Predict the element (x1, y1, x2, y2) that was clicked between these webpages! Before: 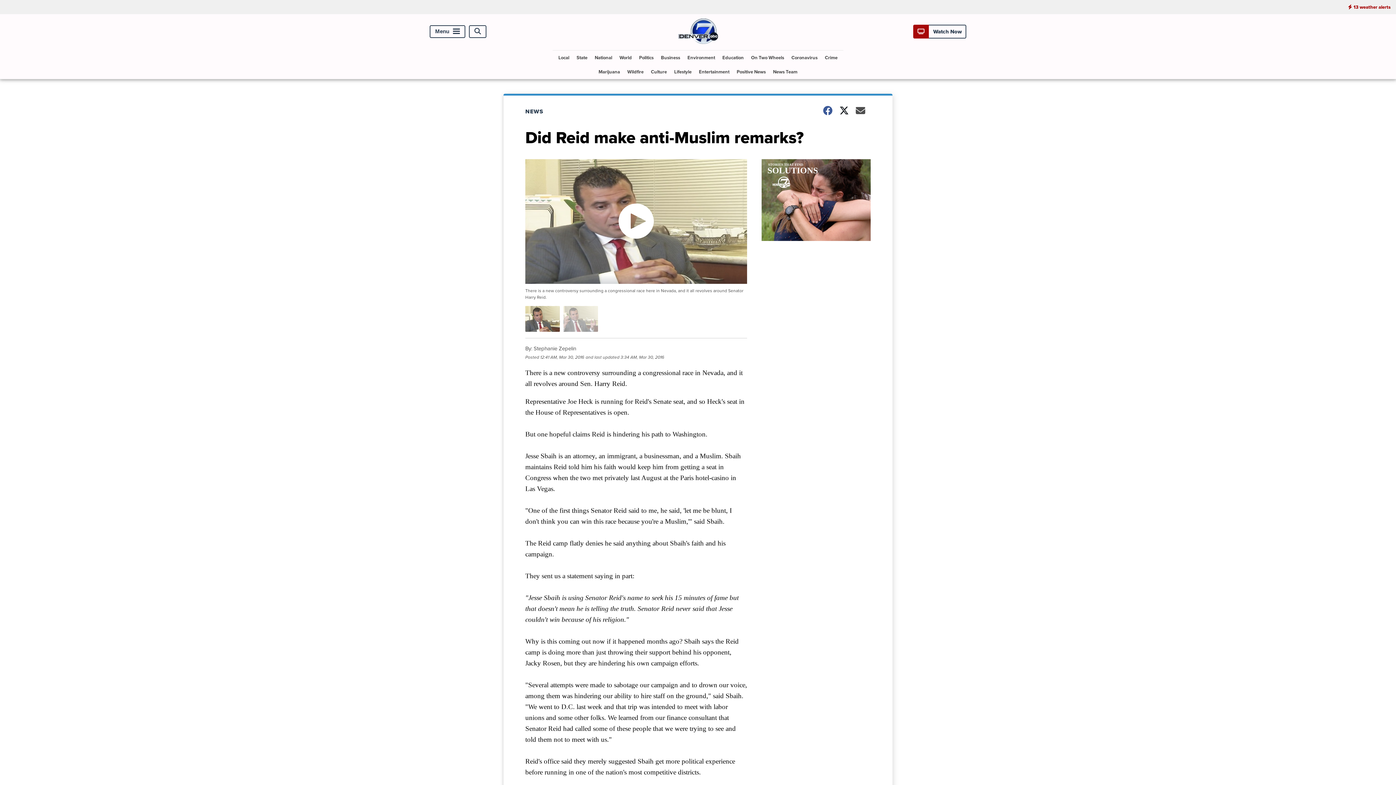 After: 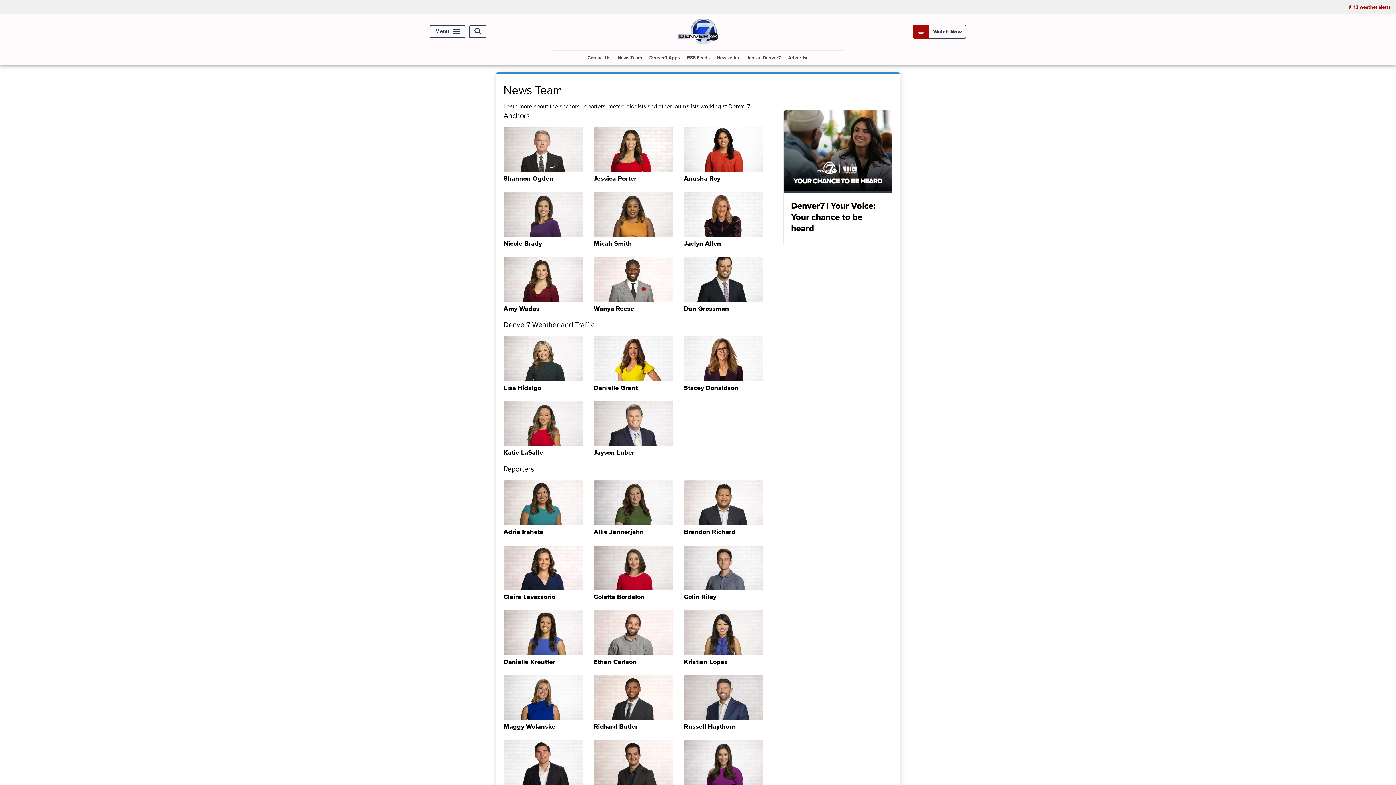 Action: bbox: (770, 64, 800, 78) label: News Team